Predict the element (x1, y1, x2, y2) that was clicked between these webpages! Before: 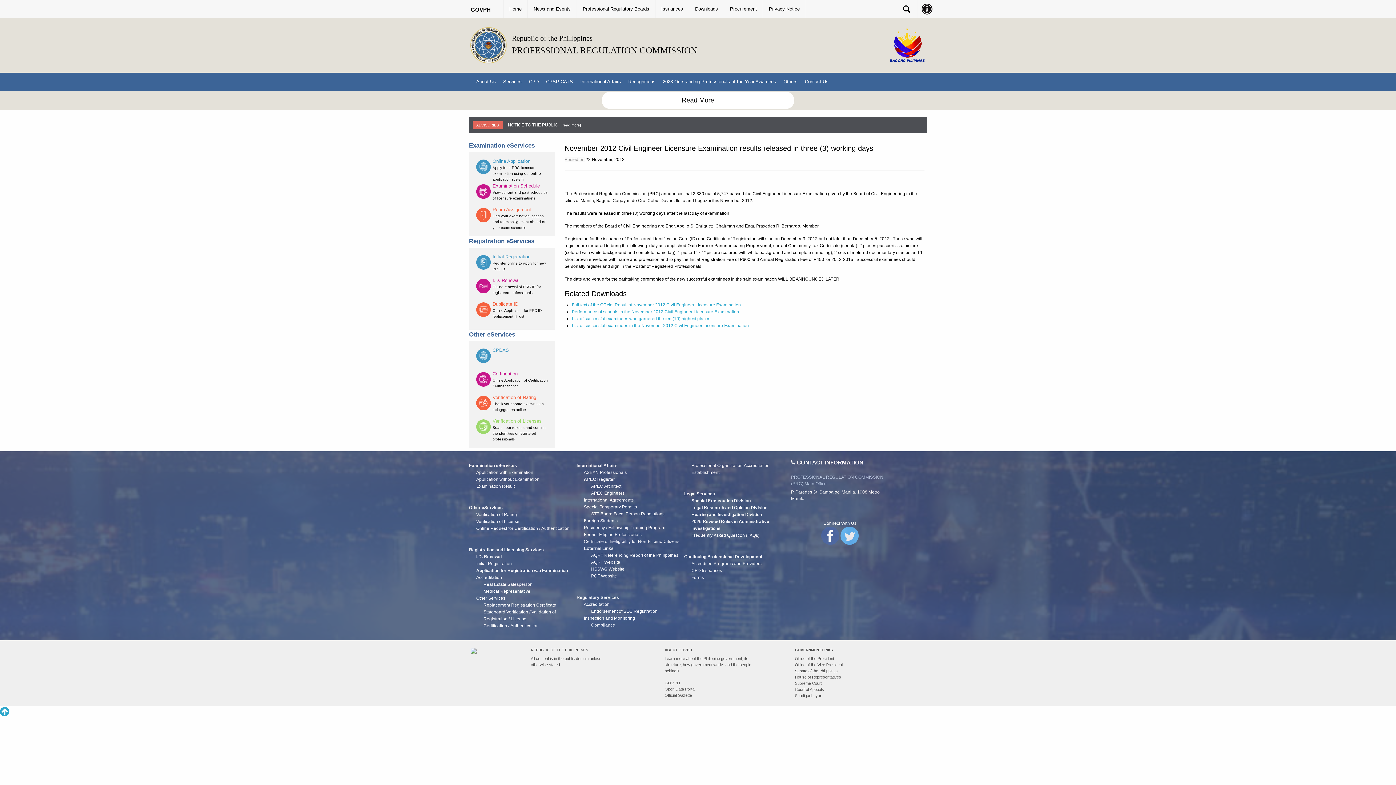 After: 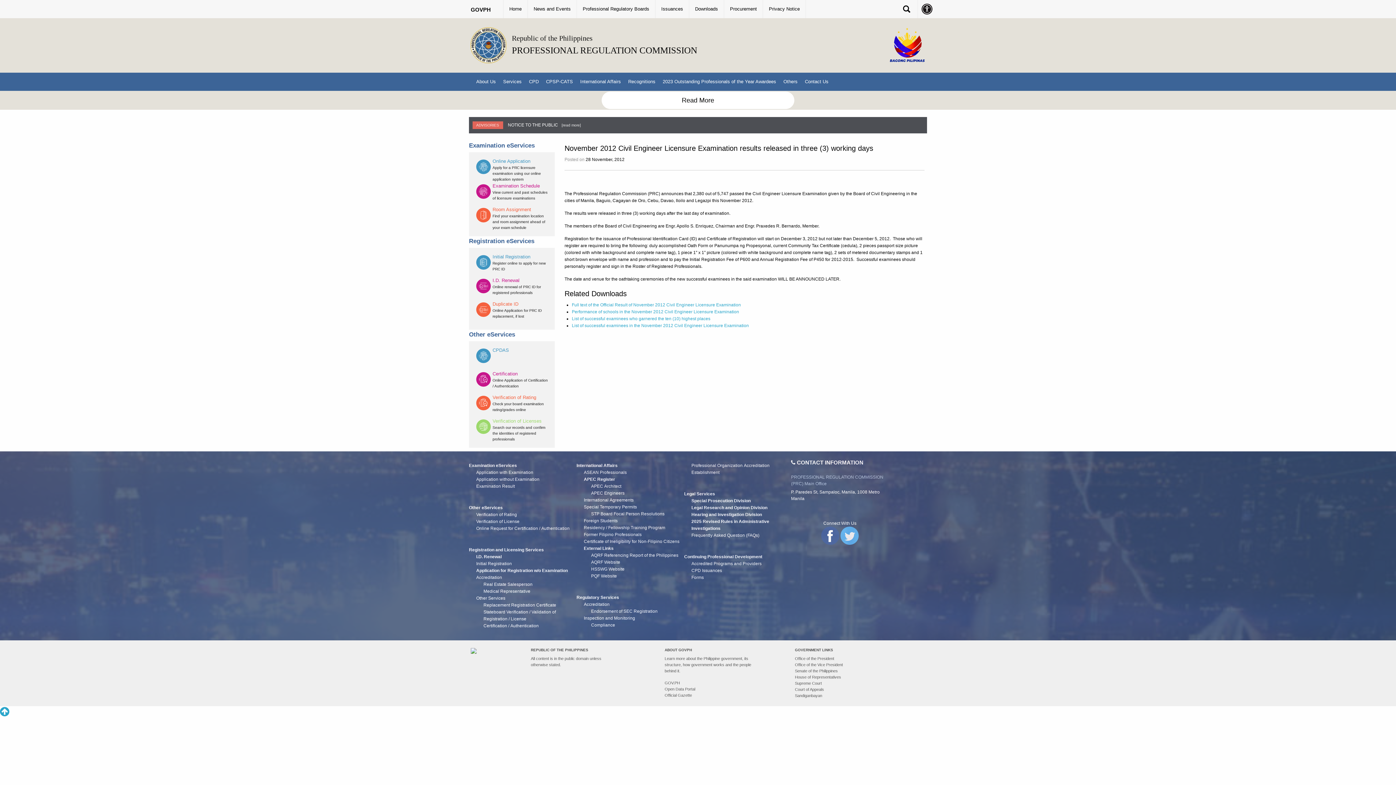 Action: bbox: (591, 553, 678, 558) label: AQRF Referencing Report of the Philippines